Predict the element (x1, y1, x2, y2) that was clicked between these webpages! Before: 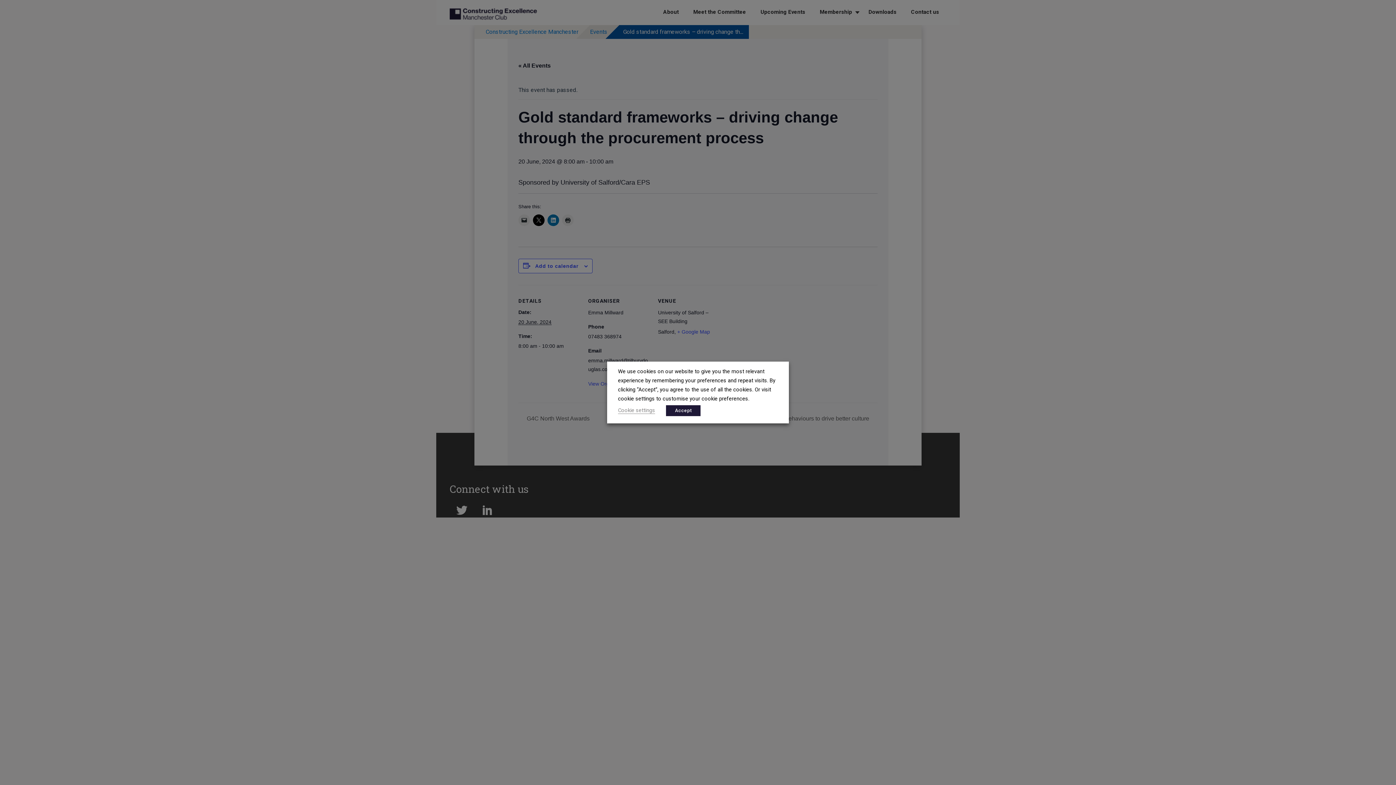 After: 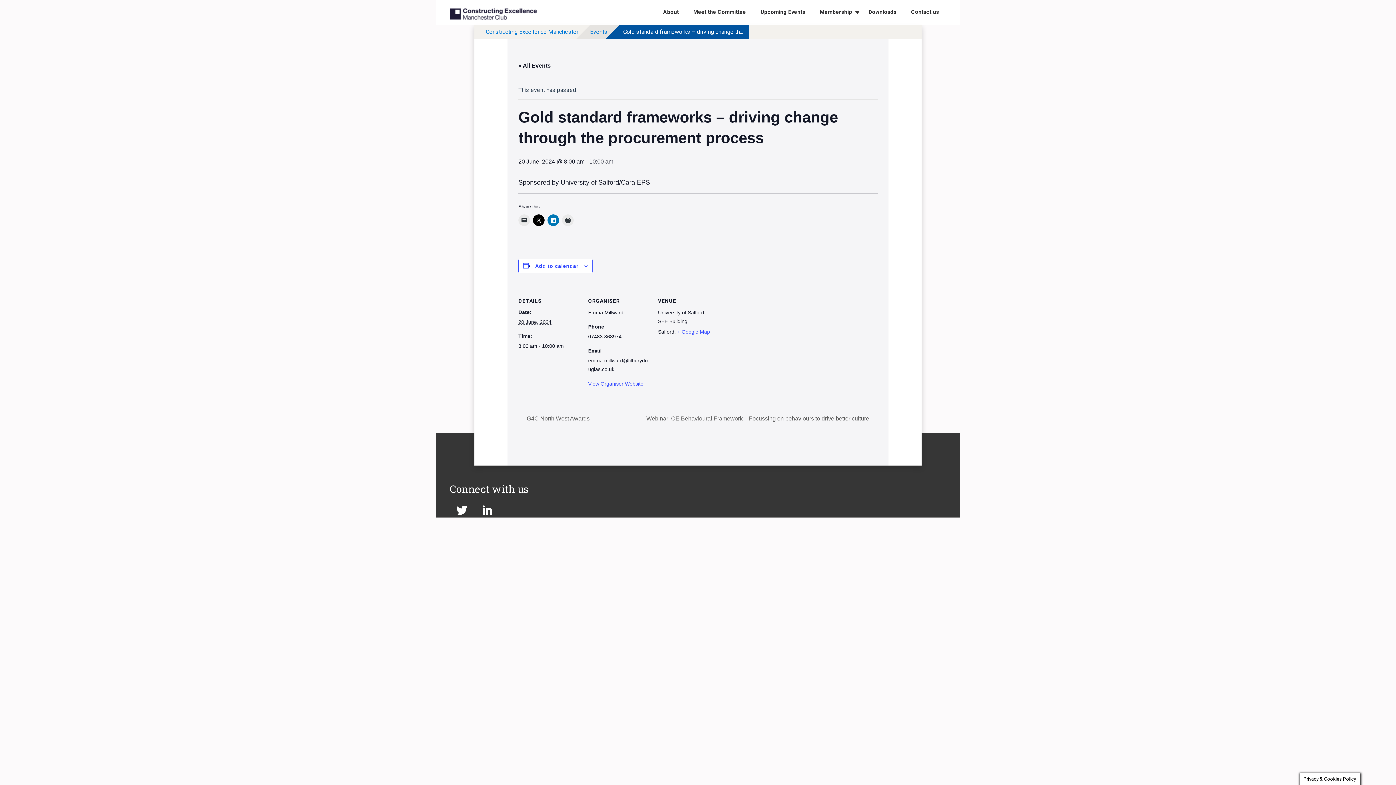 Action: bbox: (666, 405, 700, 416) label: Accept